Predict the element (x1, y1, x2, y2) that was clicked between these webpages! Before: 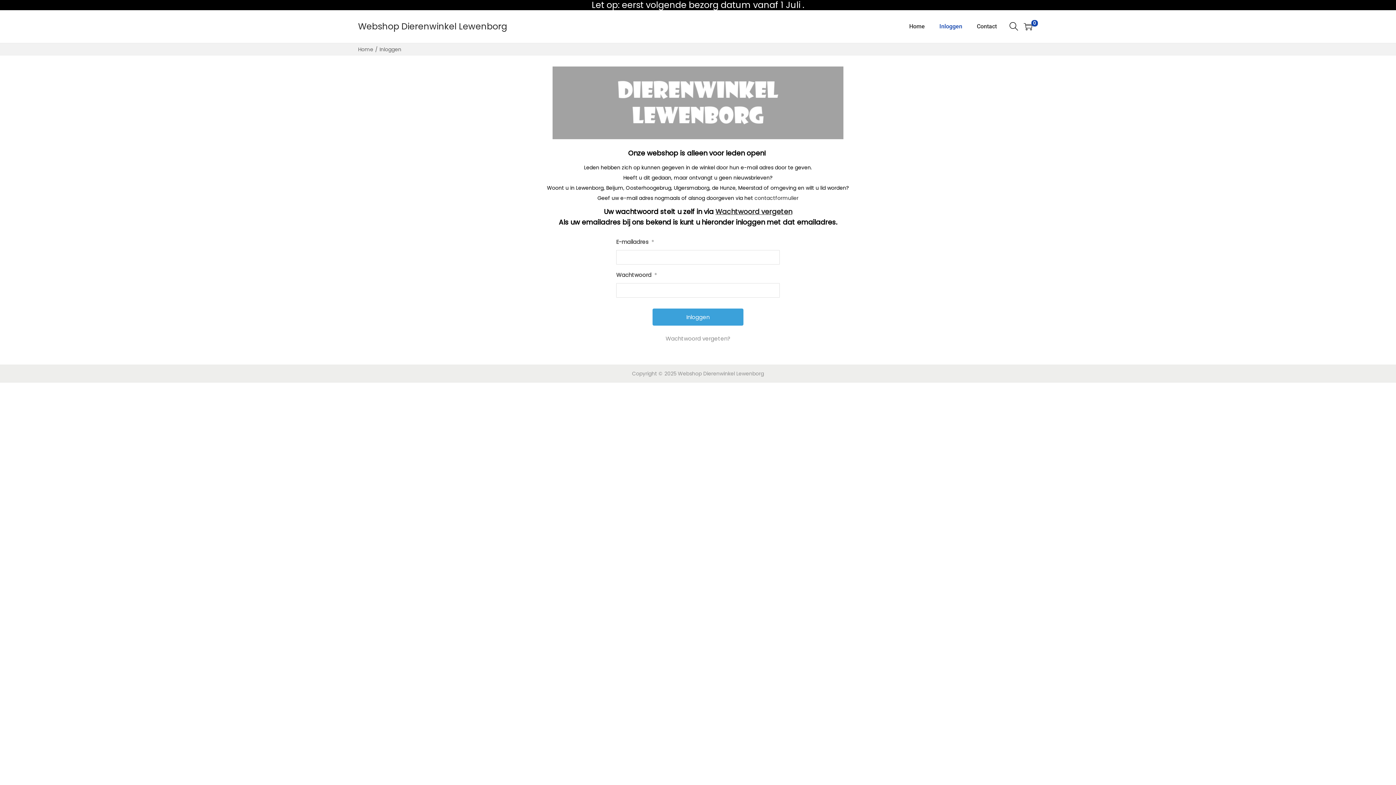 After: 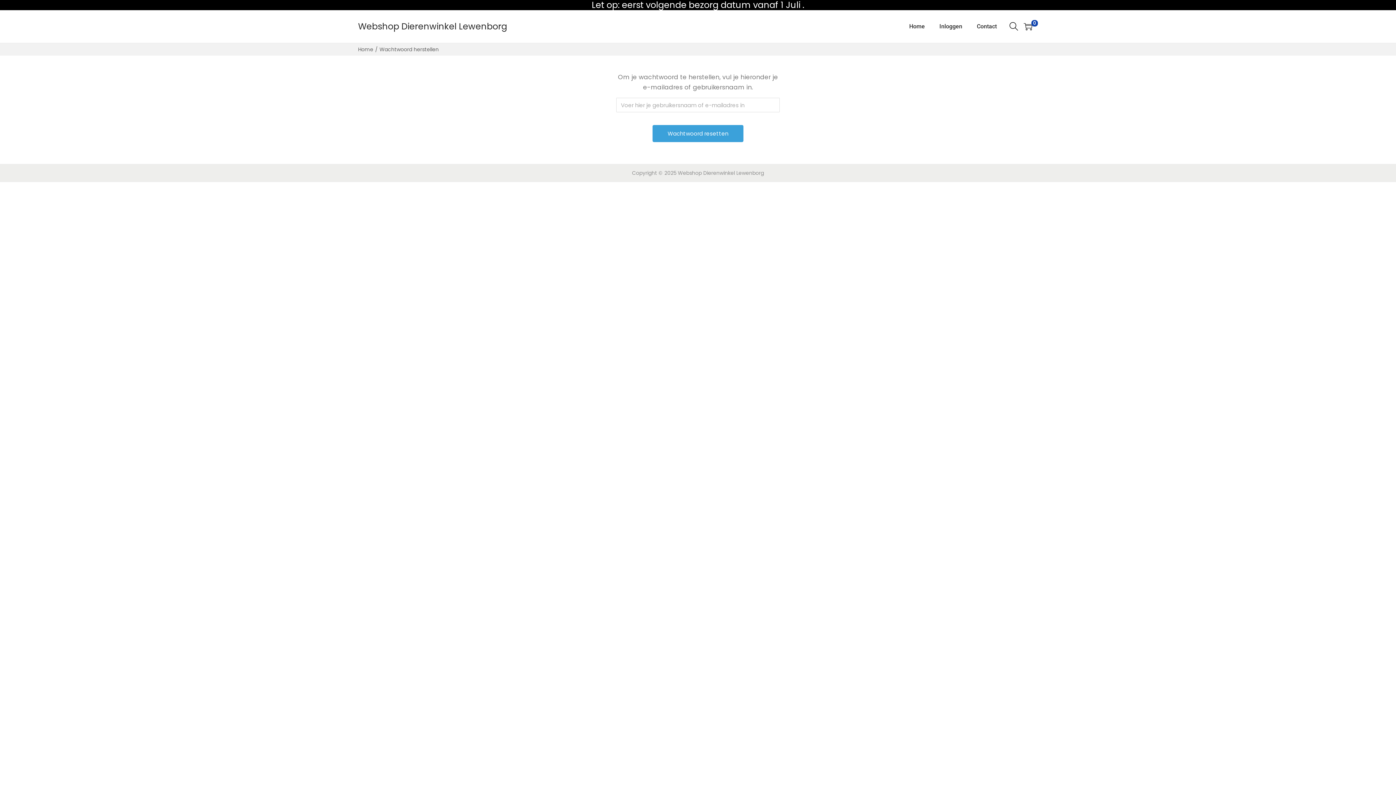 Action: bbox: (715, 206, 792, 216) label: Wachtwoord vergeten